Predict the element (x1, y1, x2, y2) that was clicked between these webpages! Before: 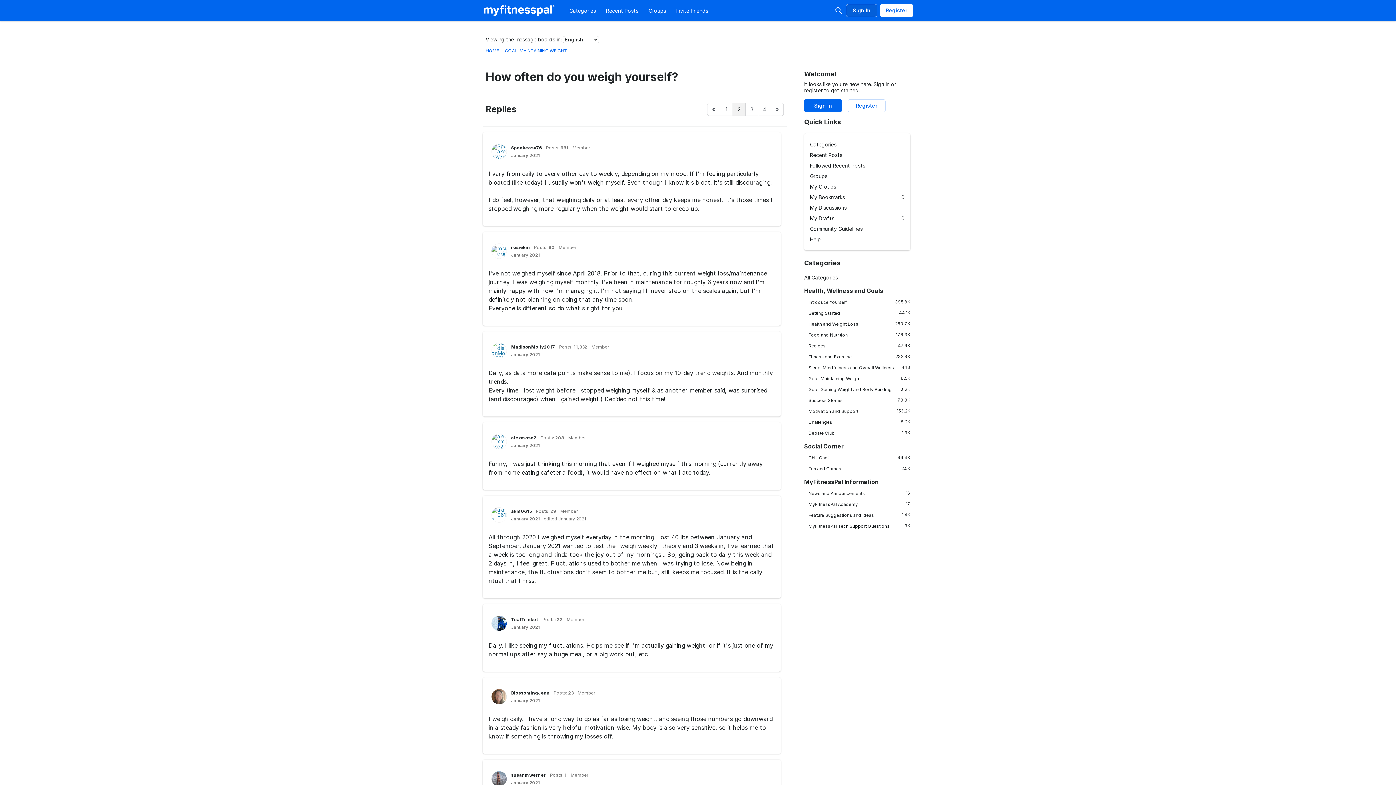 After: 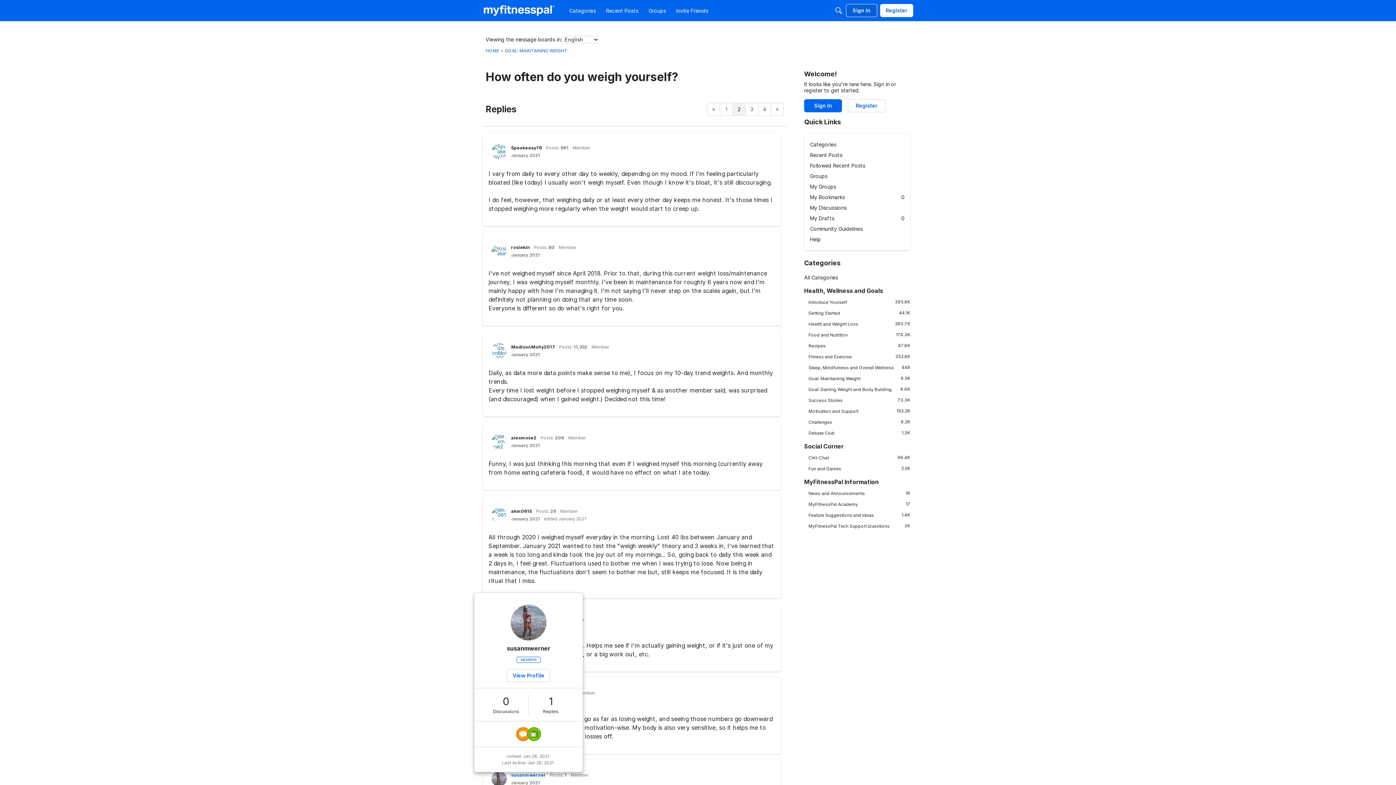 Action: bbox: (511, 772, 546, 778) label: susanmwerner